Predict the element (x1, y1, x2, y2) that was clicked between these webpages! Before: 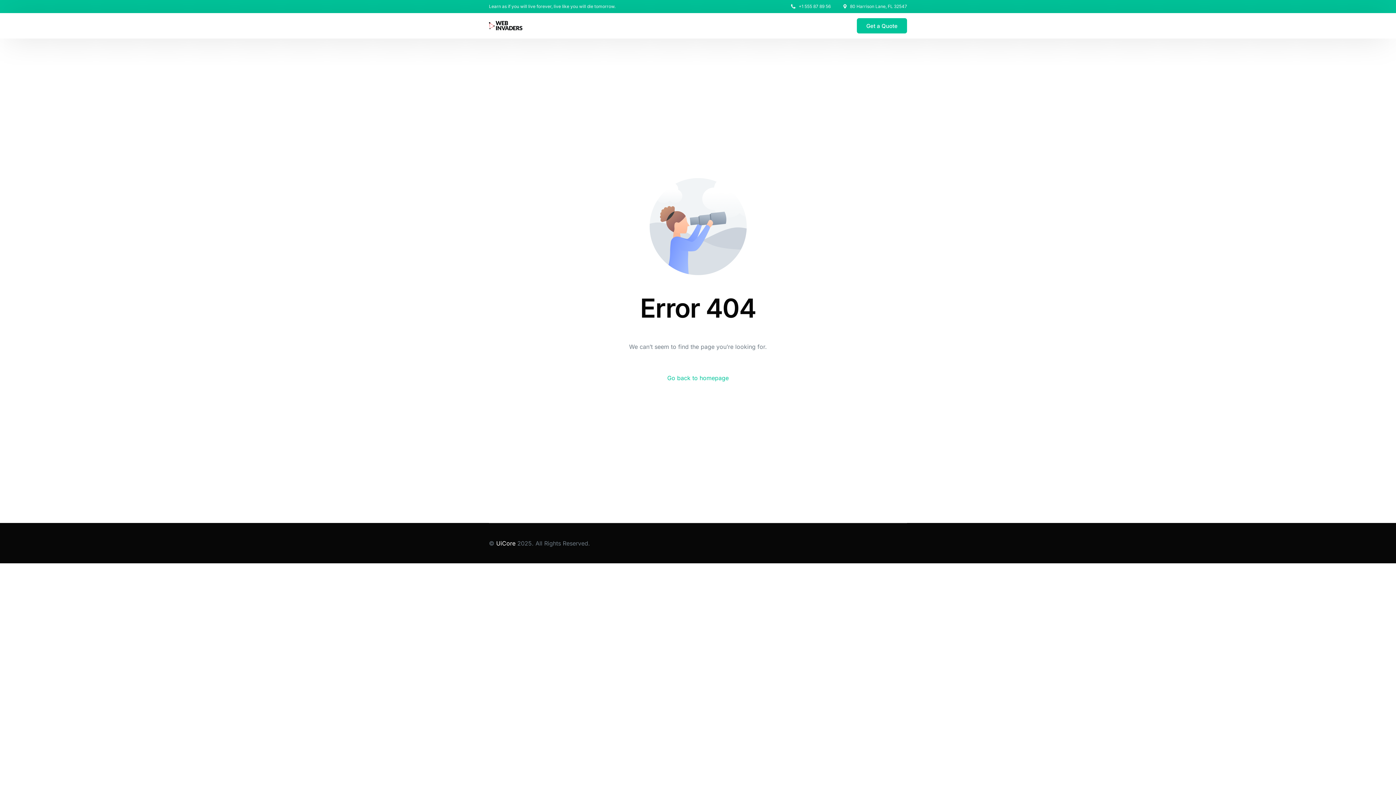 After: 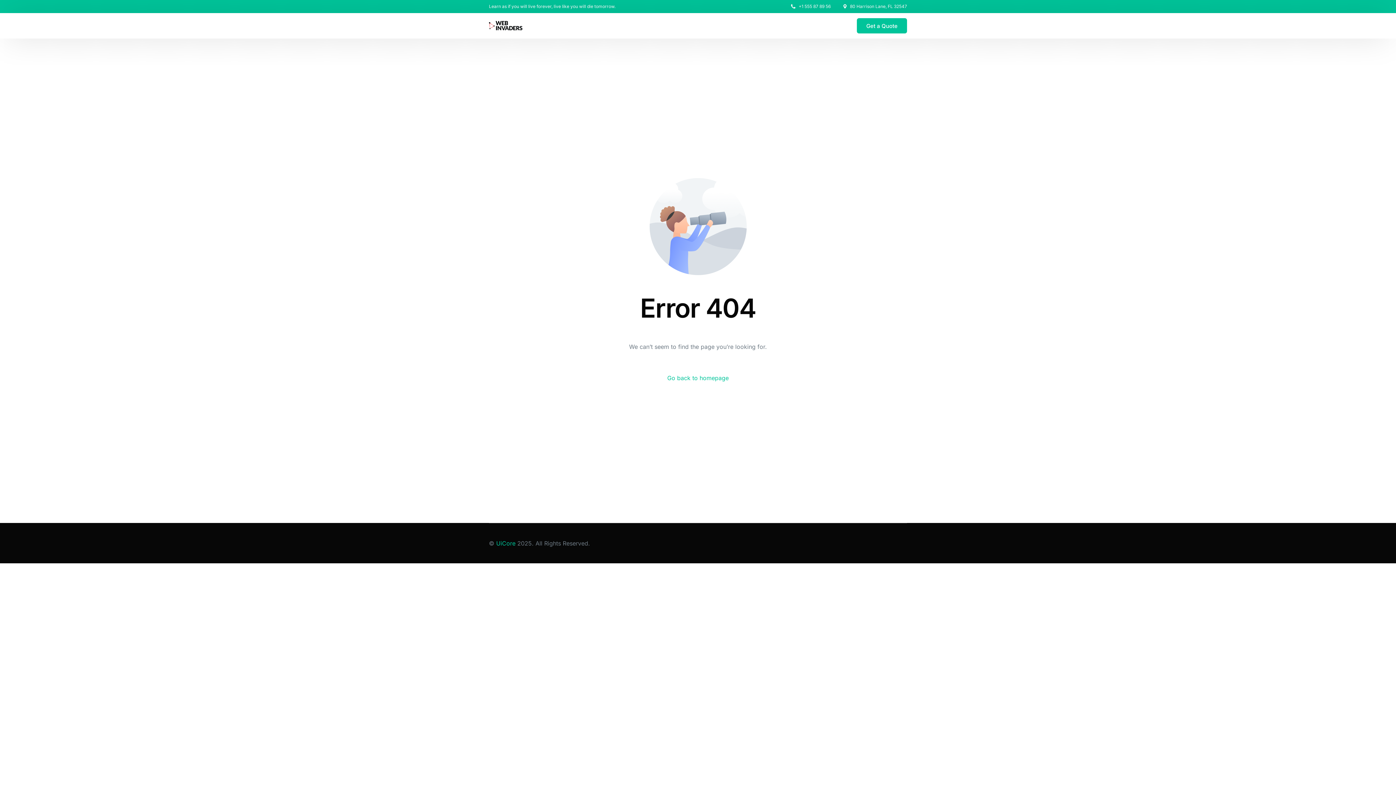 Action: bbox: (496, 540, 515, 547) label: UiCore